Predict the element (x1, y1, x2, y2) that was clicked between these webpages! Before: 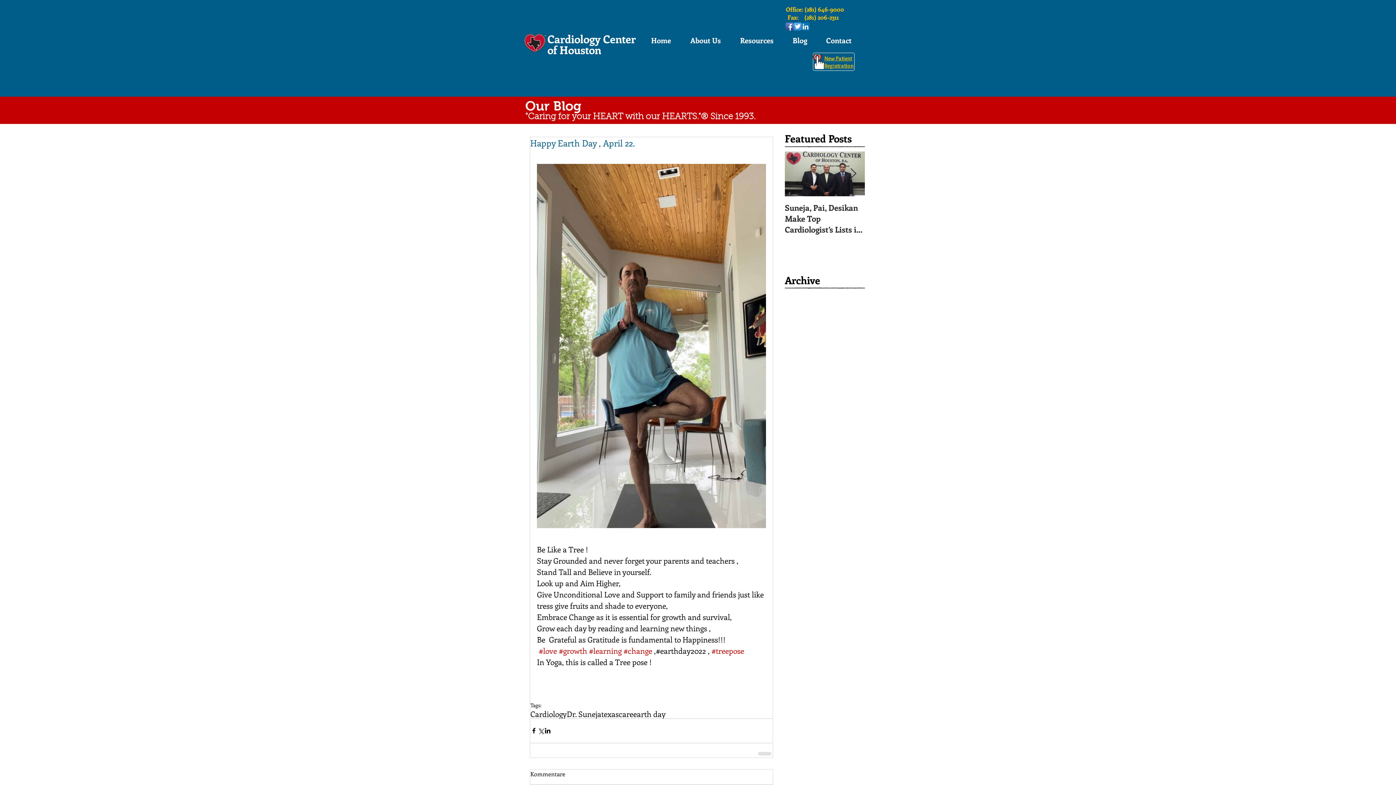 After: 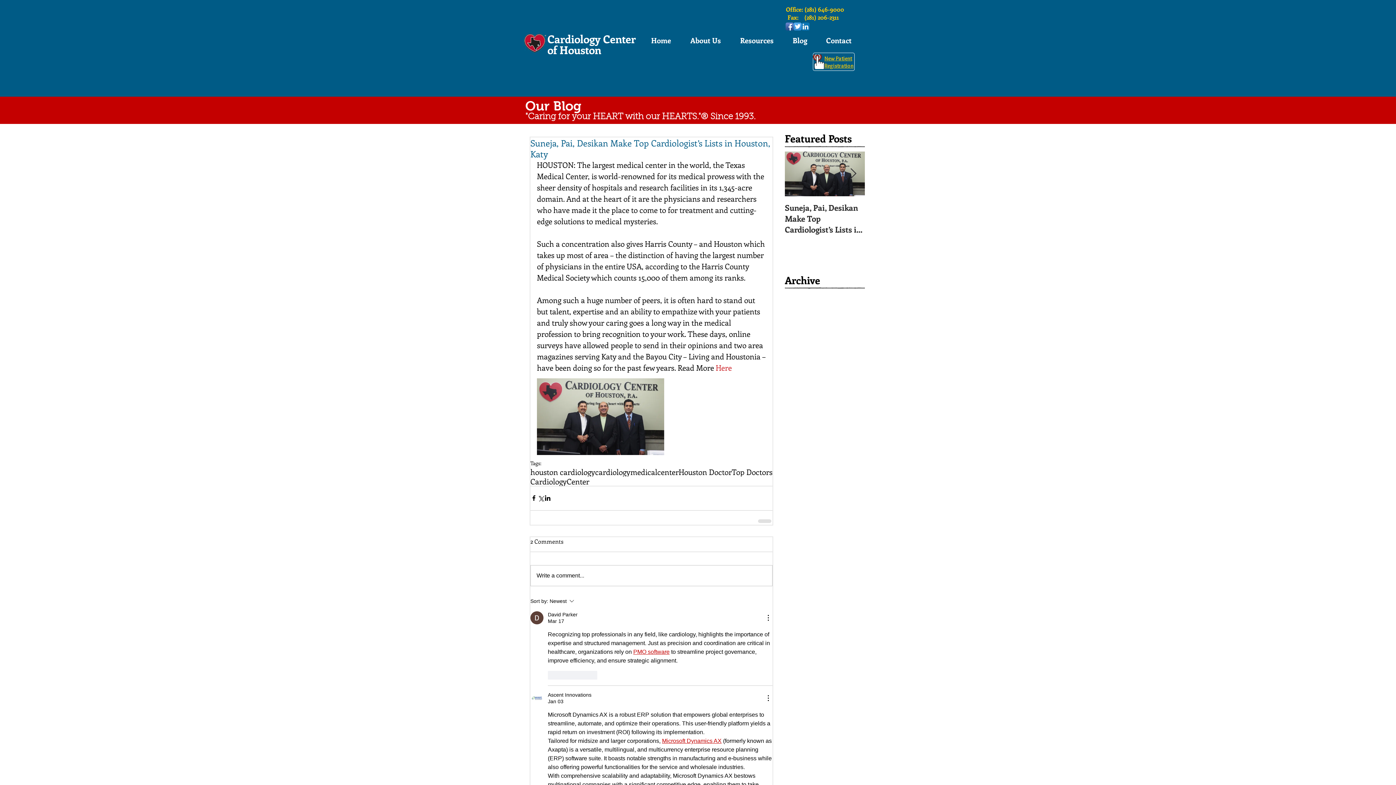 Action: label: Suneja, Pai, Desikan Make Top Cardiologist’s Lists in Houston, Katy bbox: (785, 202, 865, 234)